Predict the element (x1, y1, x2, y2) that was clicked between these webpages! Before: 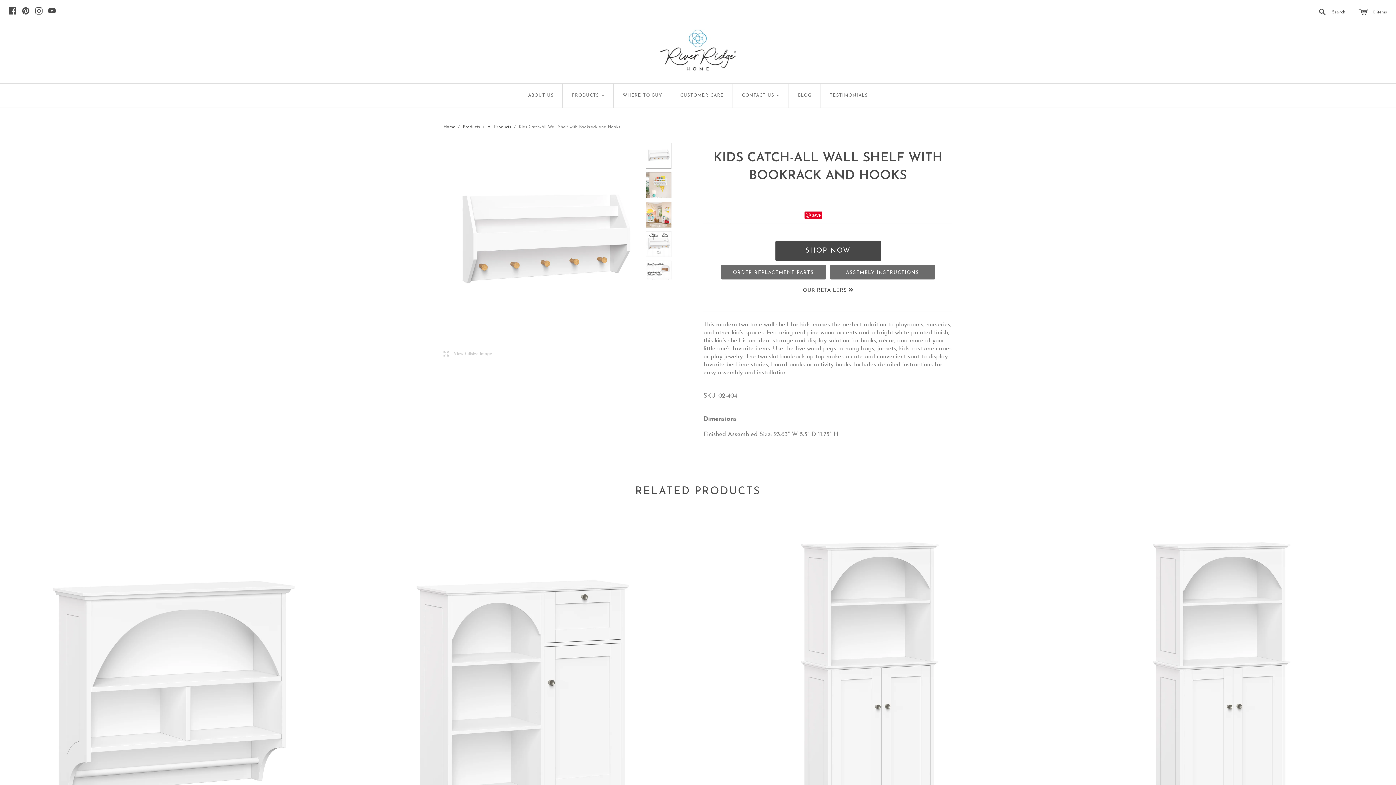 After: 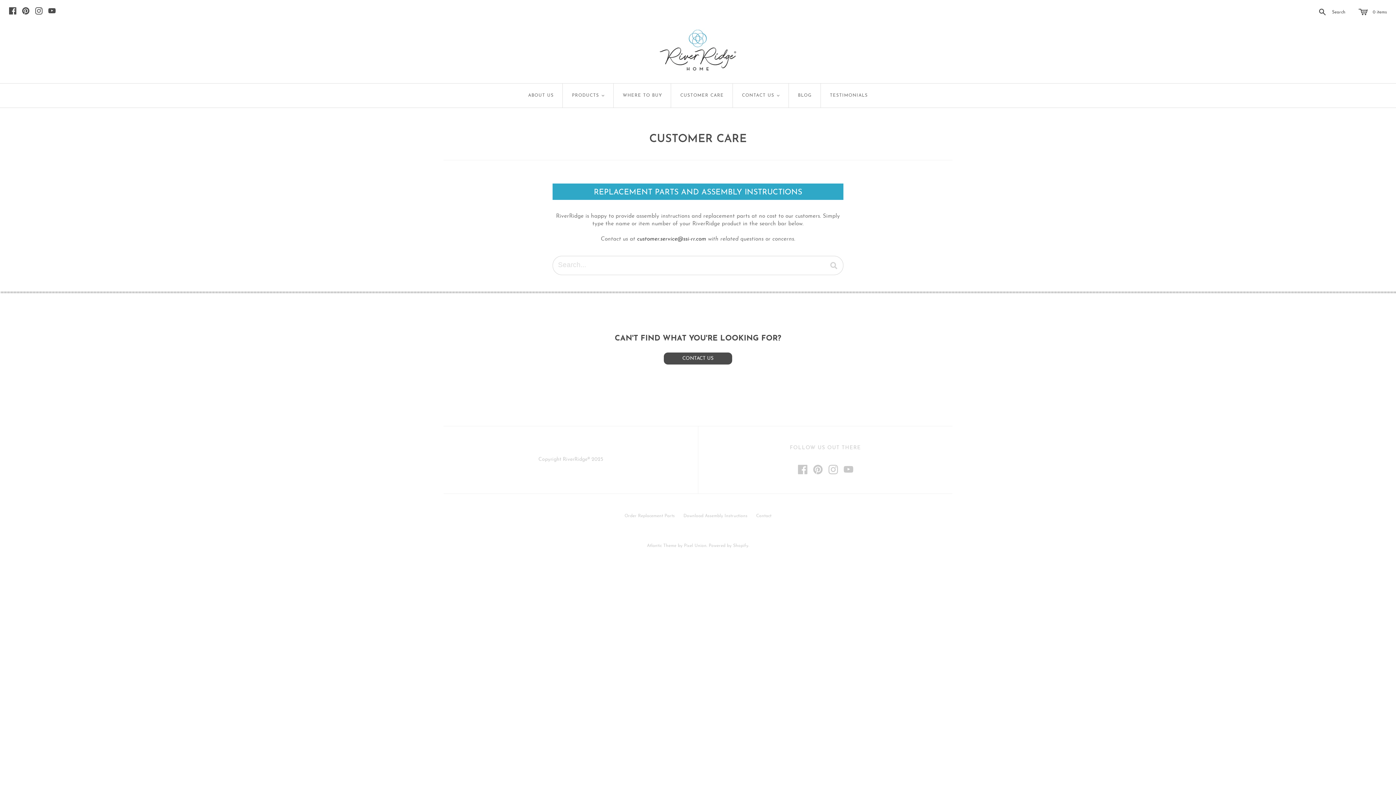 Action: bbox: (671, 83, 733, 107) label: CUSTOMER CARE